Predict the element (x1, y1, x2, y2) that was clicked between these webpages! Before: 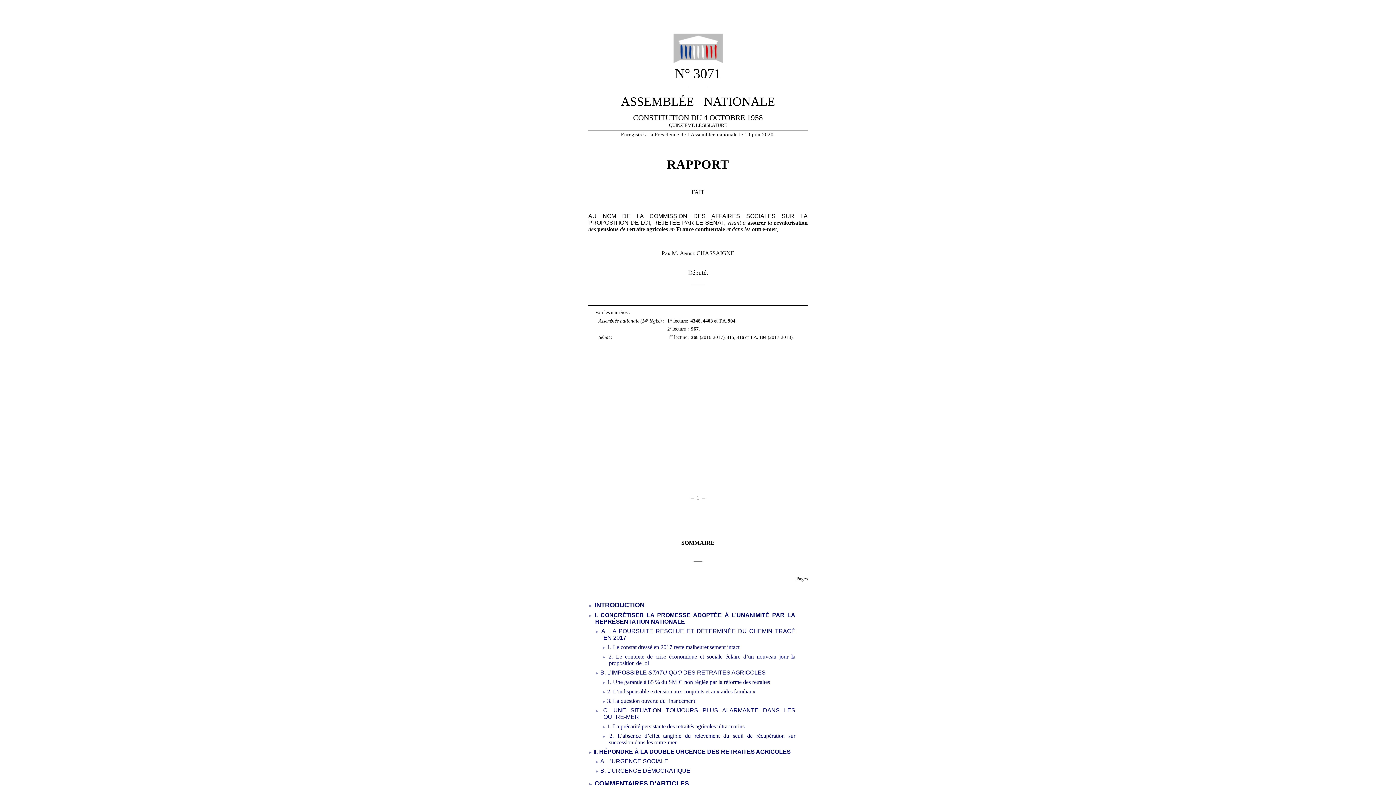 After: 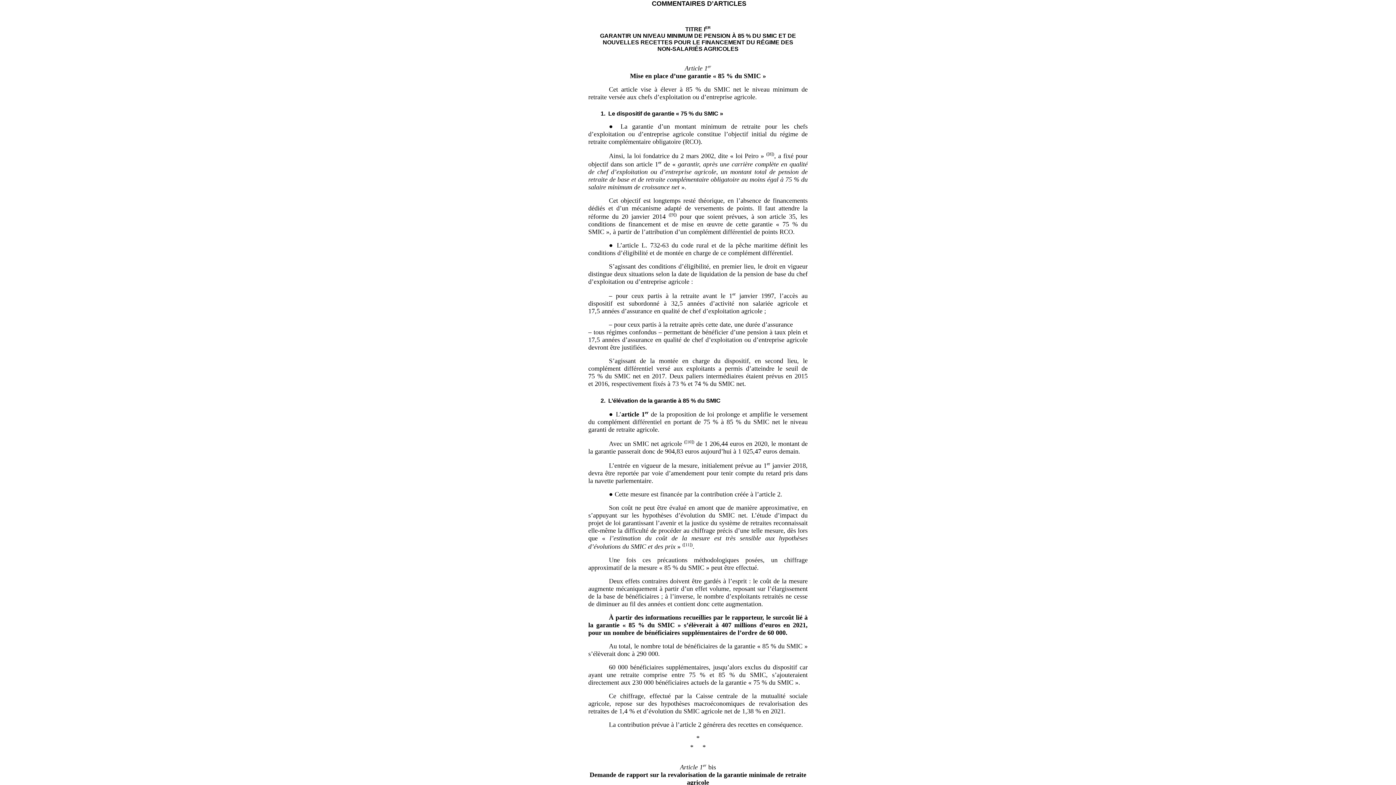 Action: bbox: (588, 780, 689, 787) label: COMMENTAIRES D’ARTICLES